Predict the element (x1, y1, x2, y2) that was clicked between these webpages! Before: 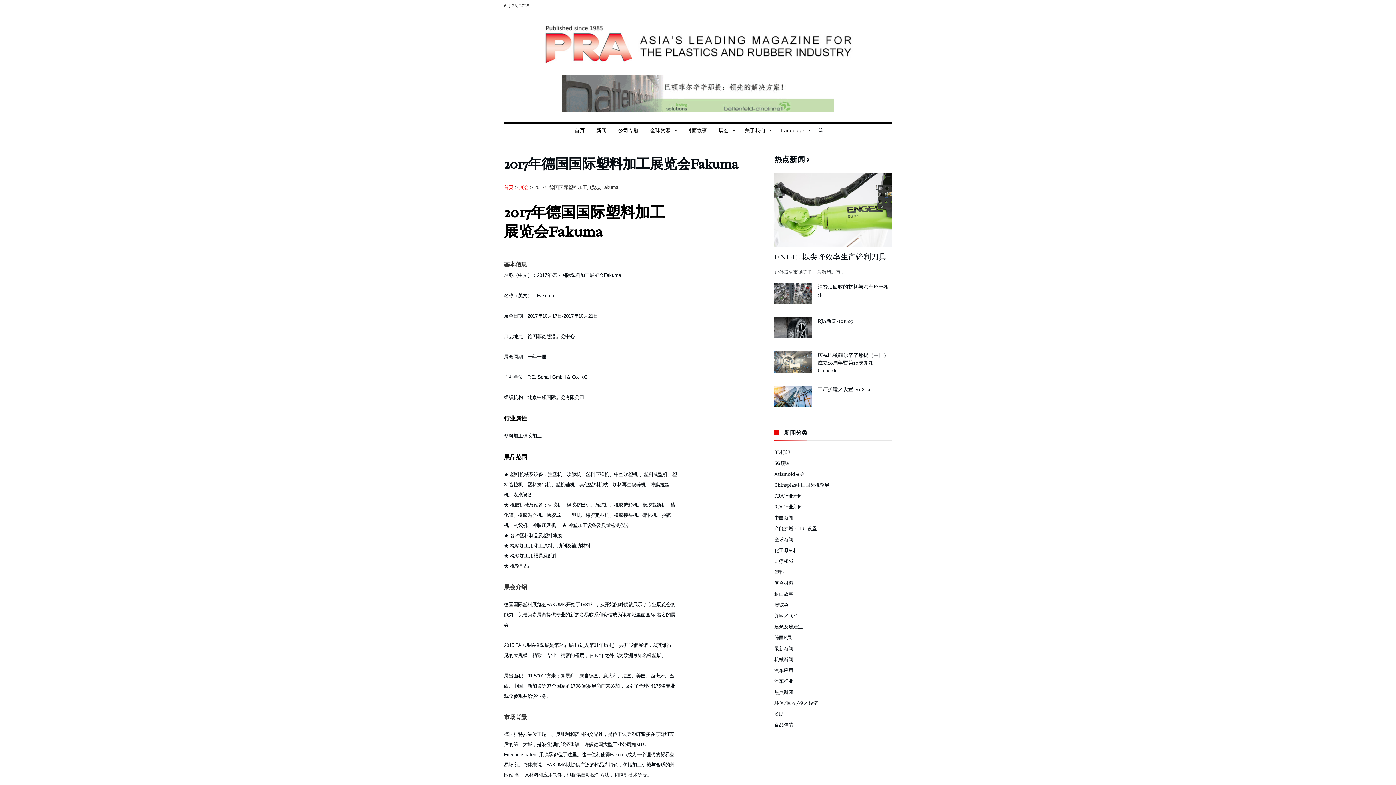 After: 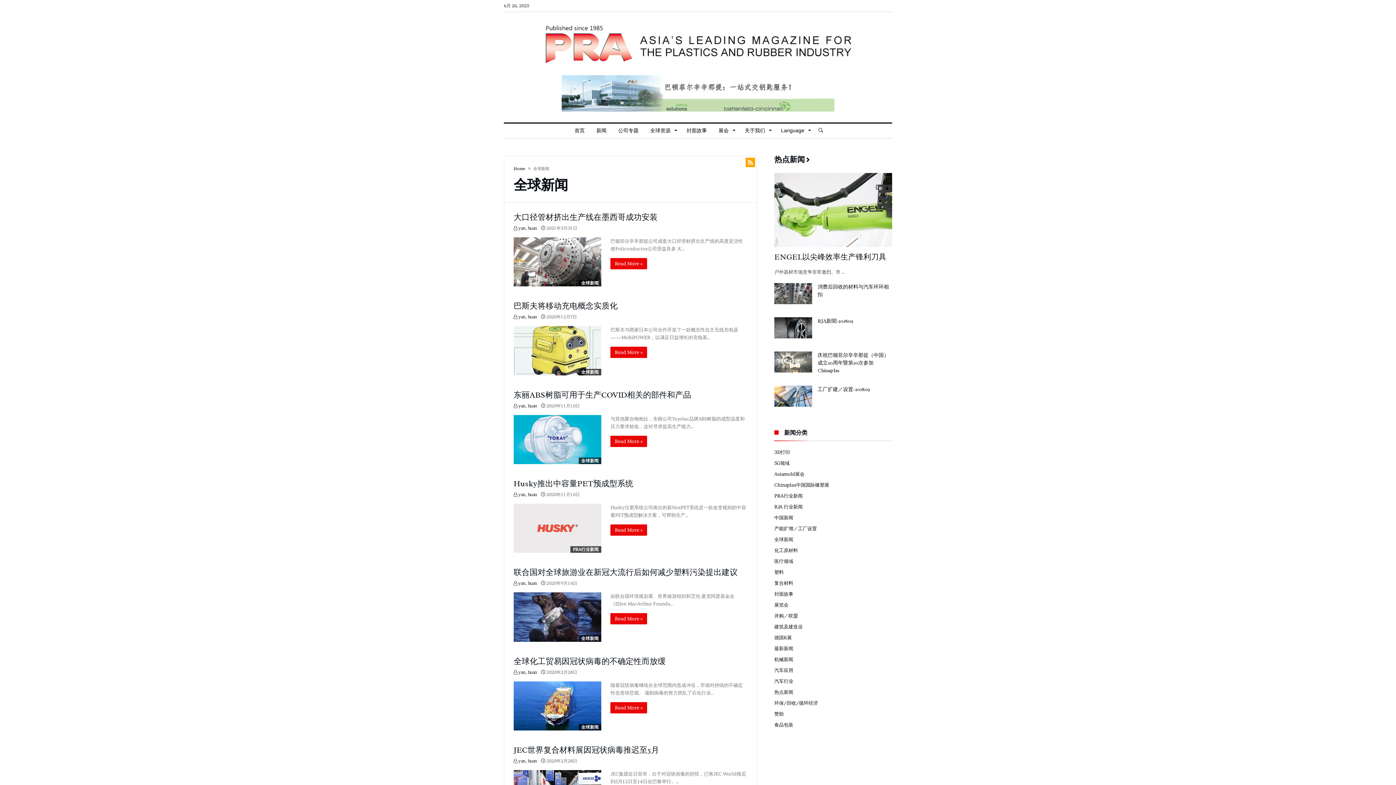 Action: bbox: (774, 534, 793, 544) label: 全球新闻